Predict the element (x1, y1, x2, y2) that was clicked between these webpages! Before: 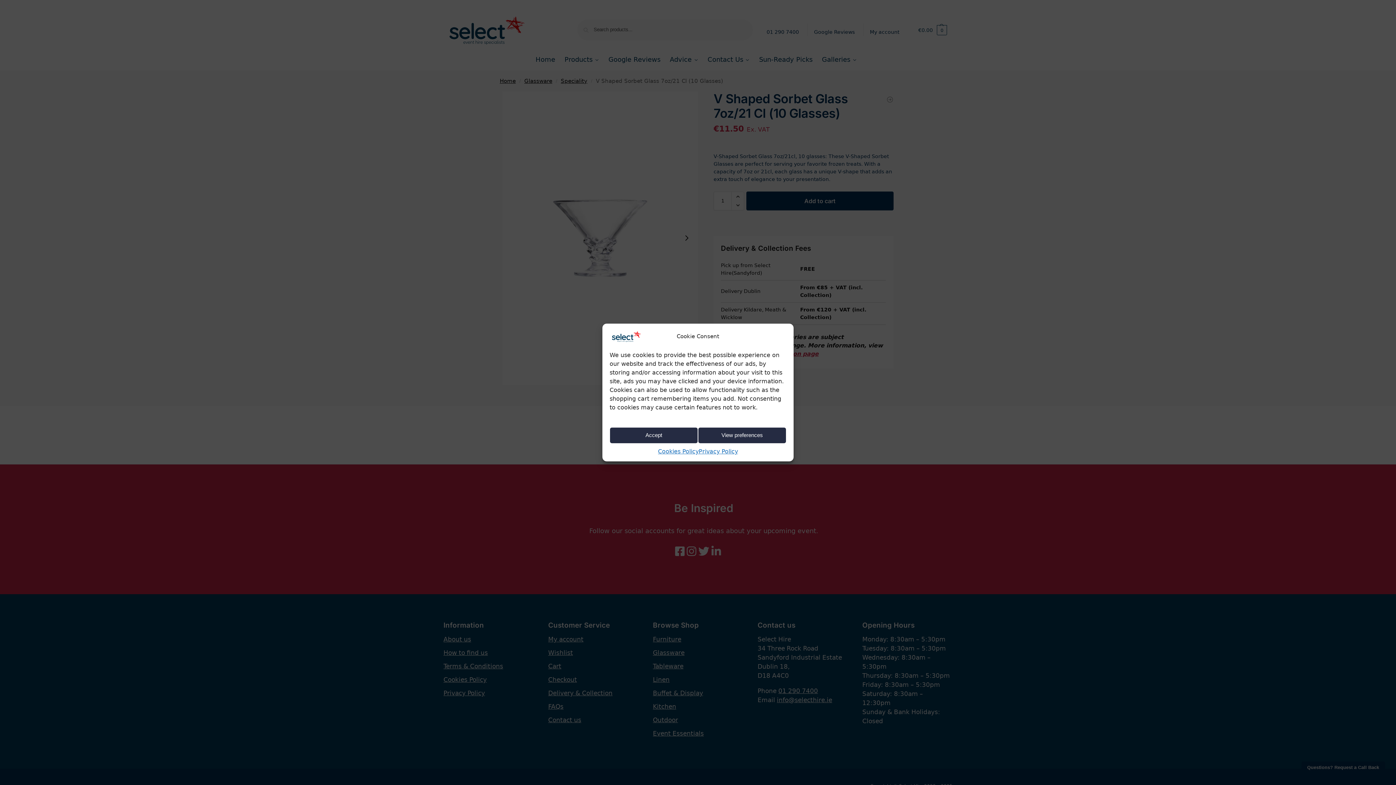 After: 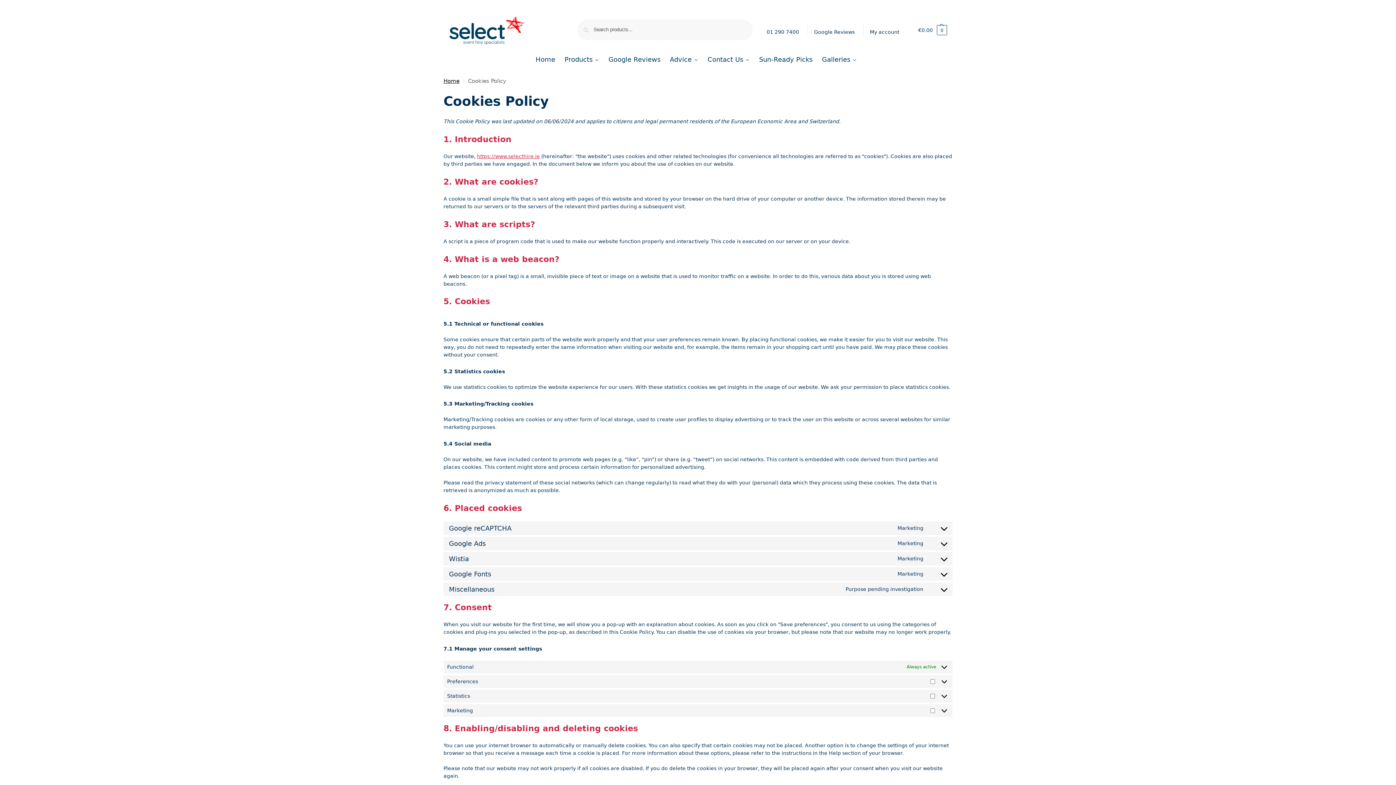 Action: bbox: (658, 447, 698, 456) label: Cookies Policy